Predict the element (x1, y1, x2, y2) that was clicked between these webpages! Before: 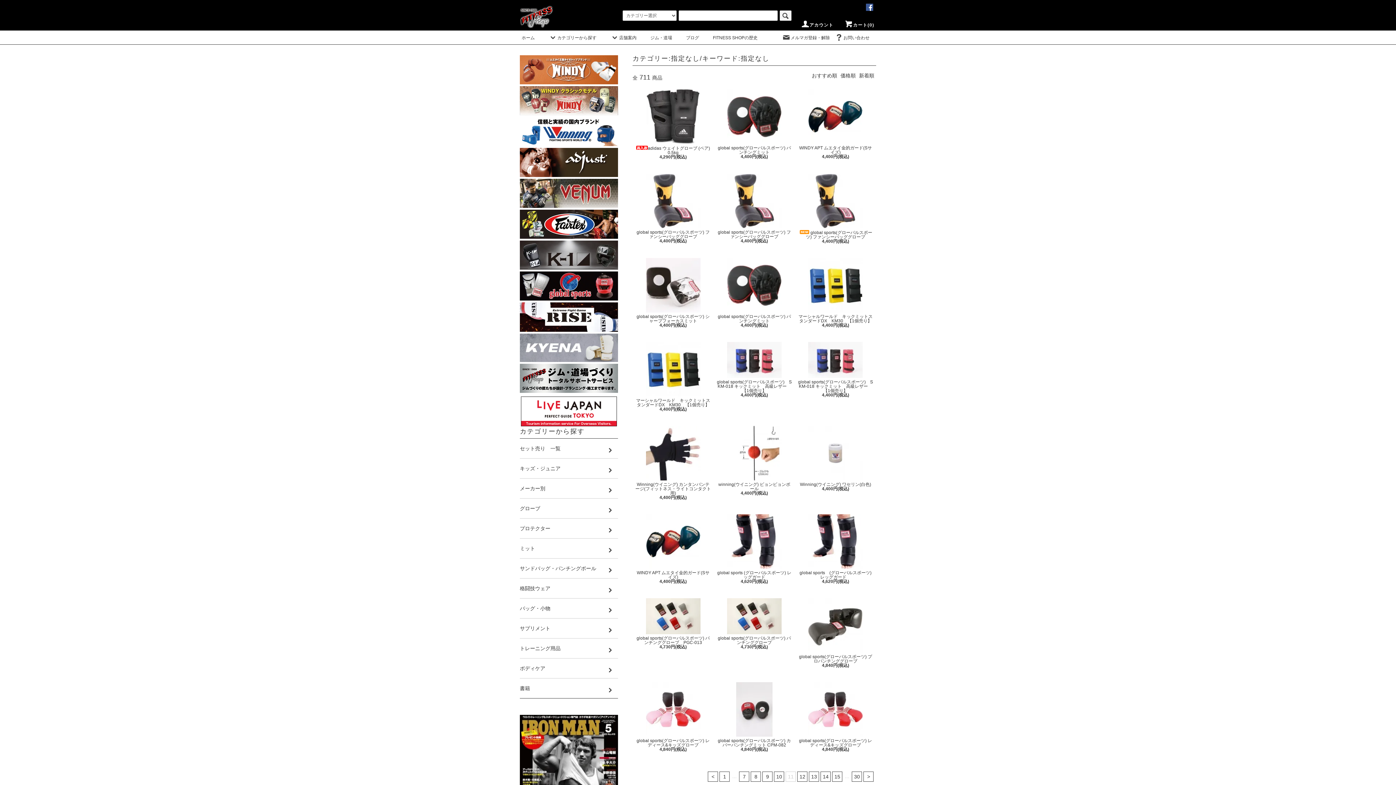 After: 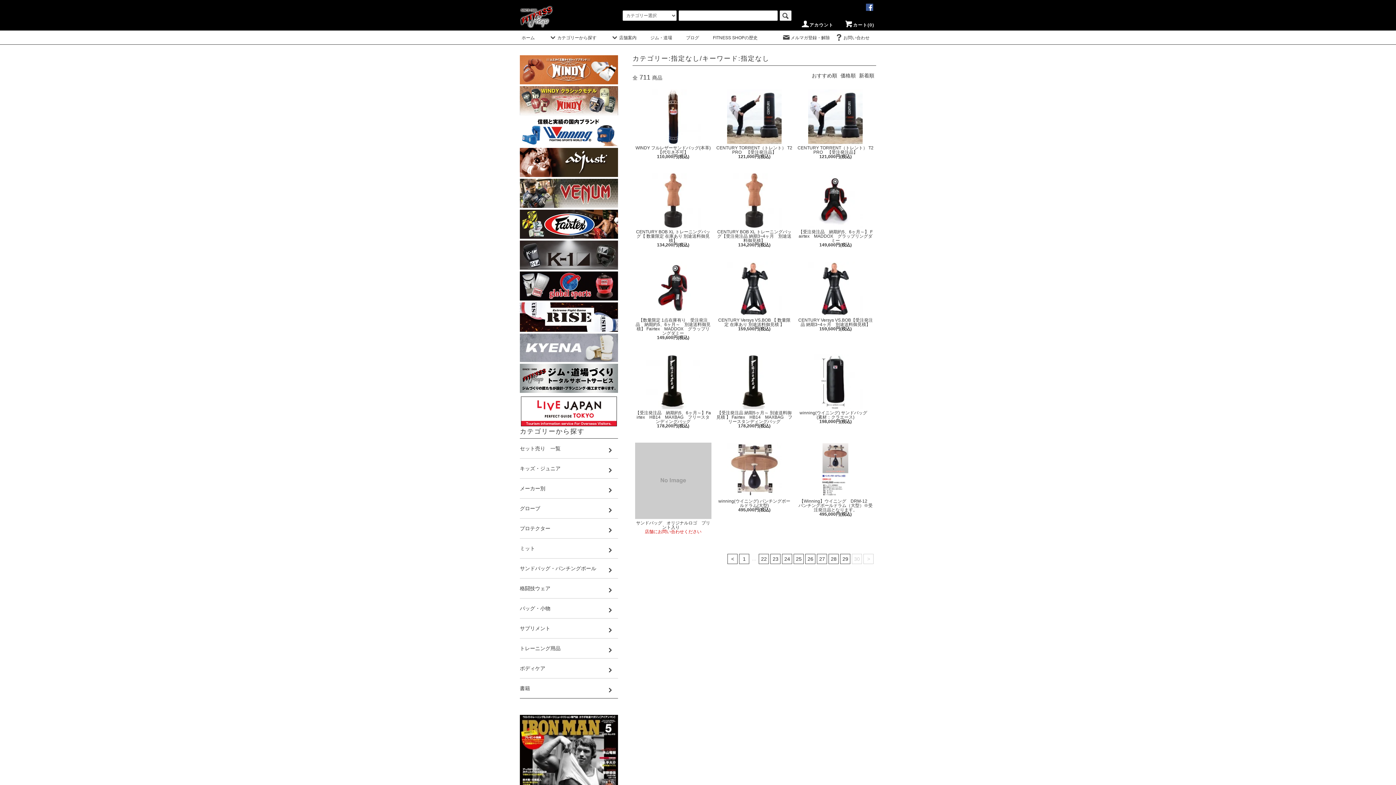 Action: label: 30 bbox: (852, 772, 862, 782)